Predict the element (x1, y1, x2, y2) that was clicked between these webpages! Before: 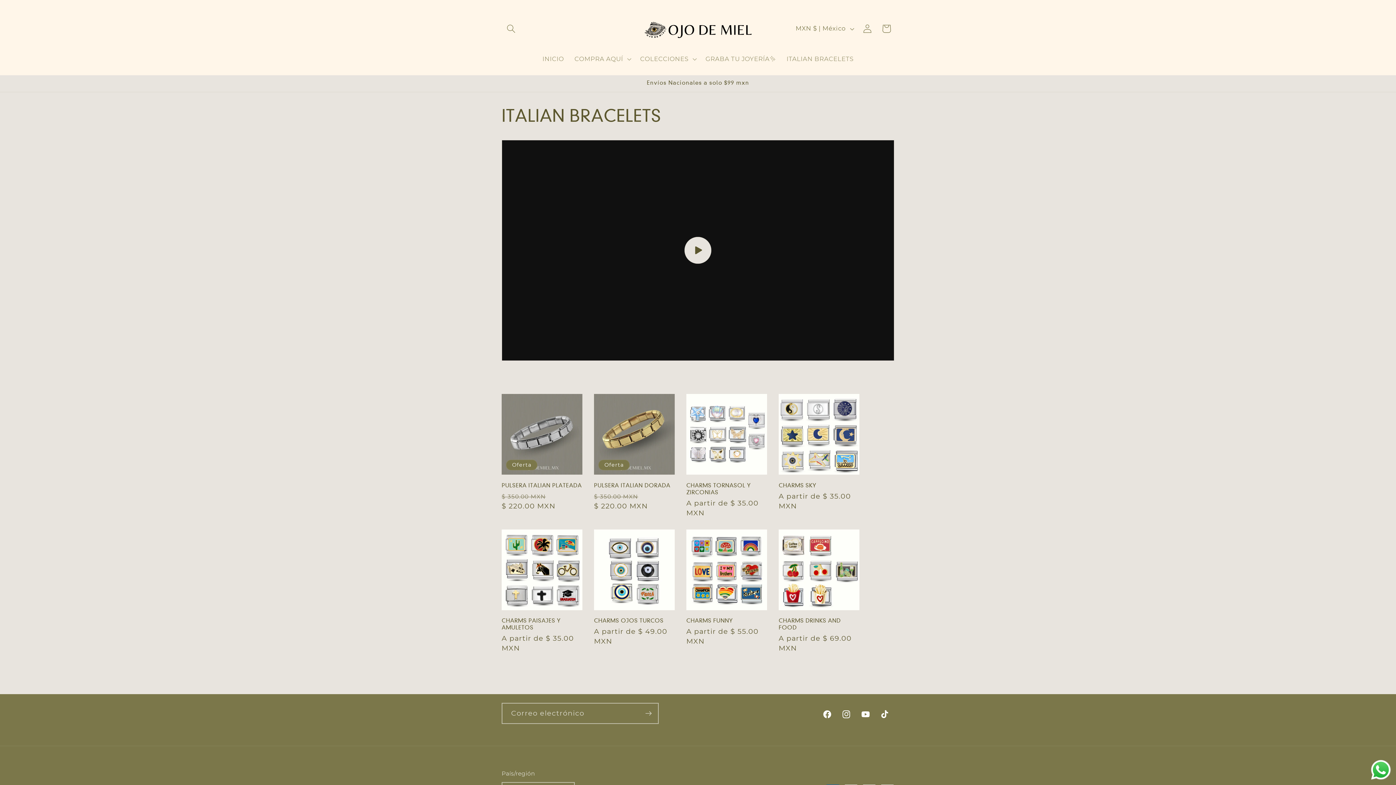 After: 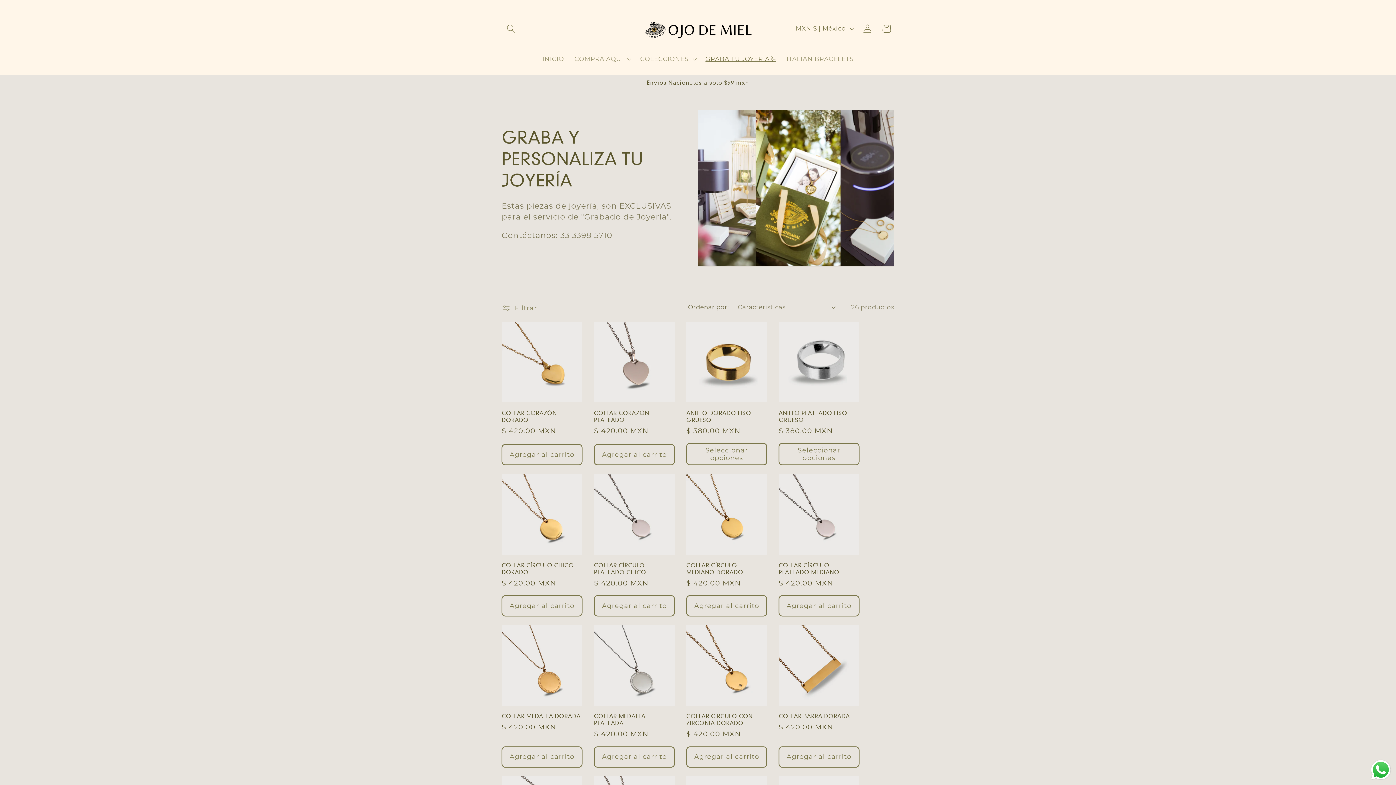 Action: bbox: (700, 50, 781, 67) label: GRABA TU JOYERÍA✨